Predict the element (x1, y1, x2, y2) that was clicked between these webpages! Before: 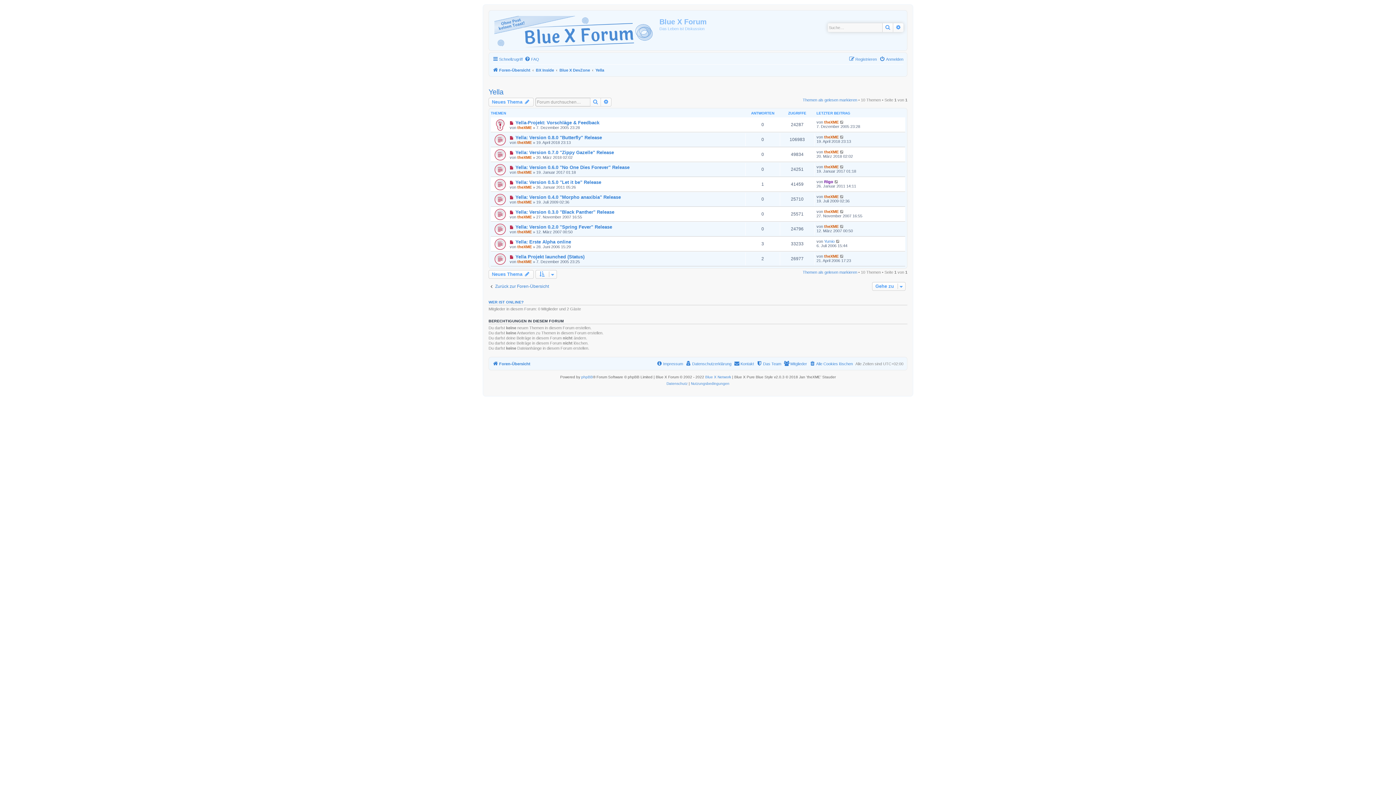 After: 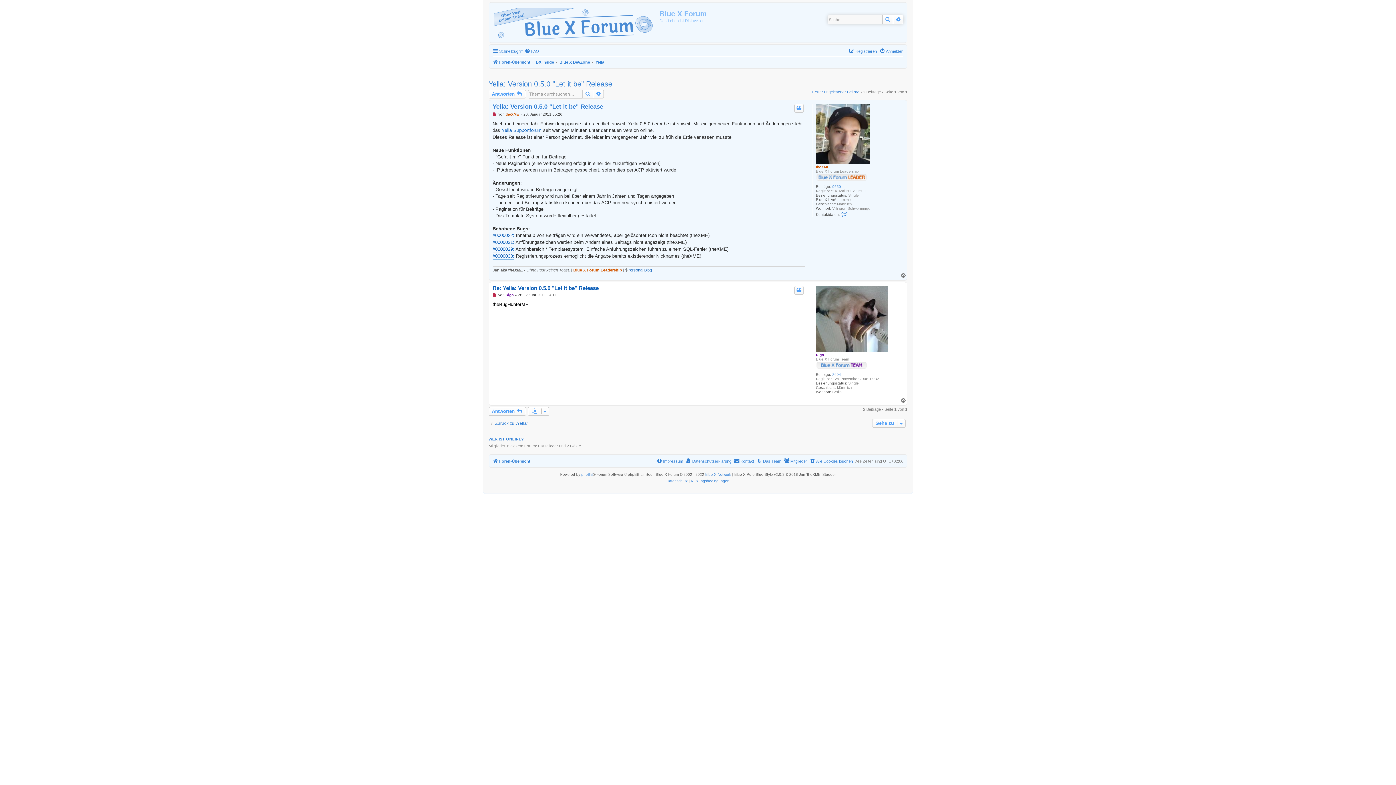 Action: bbox: (834, 179, 839, 184)